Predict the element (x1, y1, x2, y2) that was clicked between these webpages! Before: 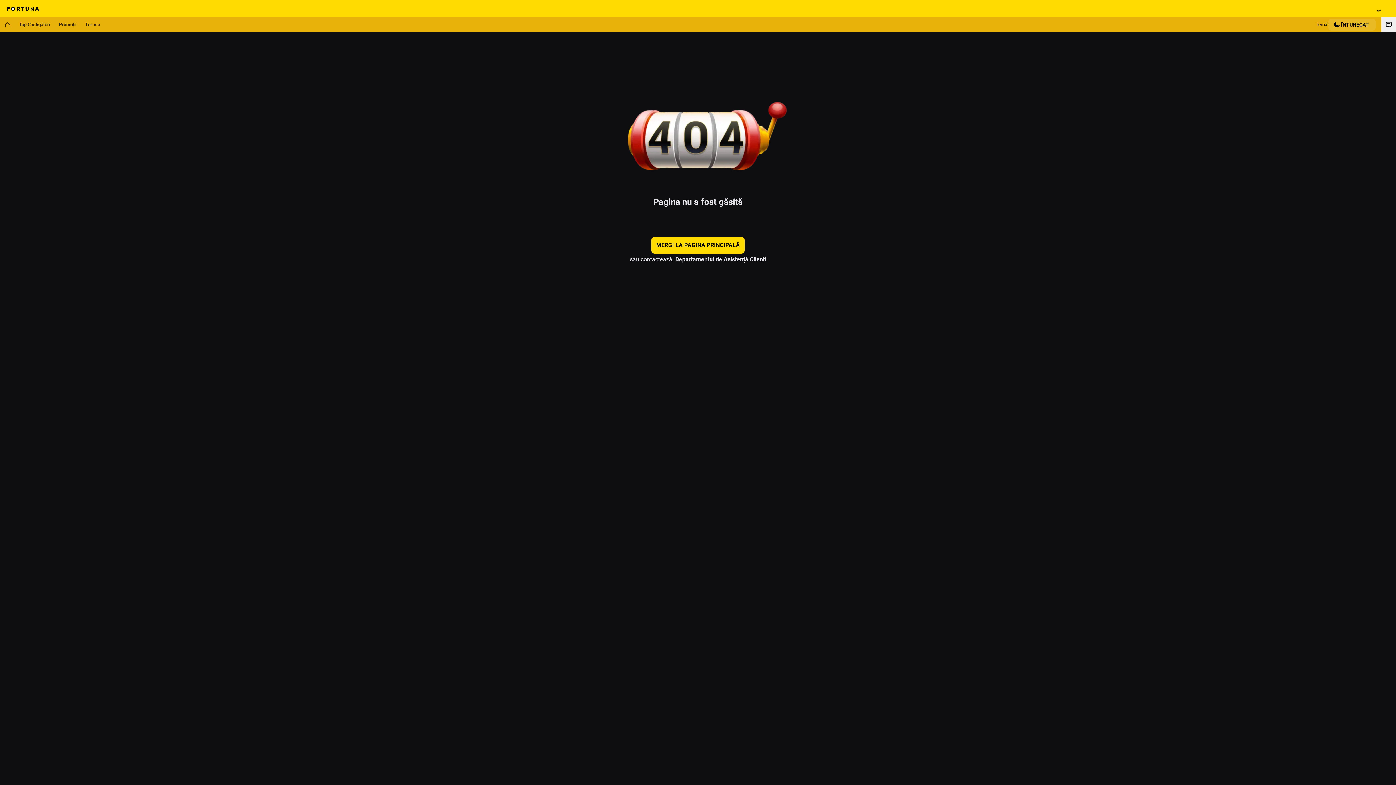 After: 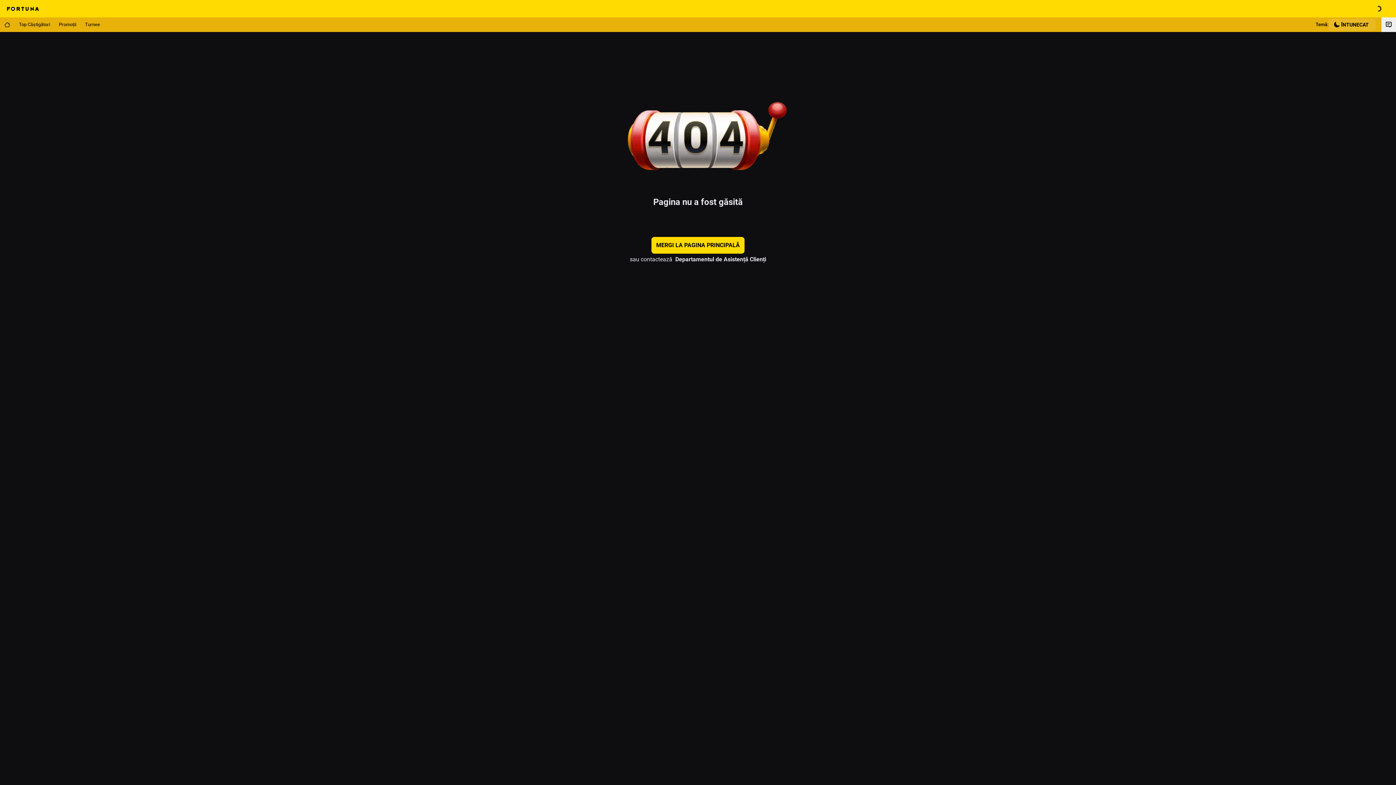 Action: bbox: (45, 0, 59, 17) label: Extindeți meniul navigare antet